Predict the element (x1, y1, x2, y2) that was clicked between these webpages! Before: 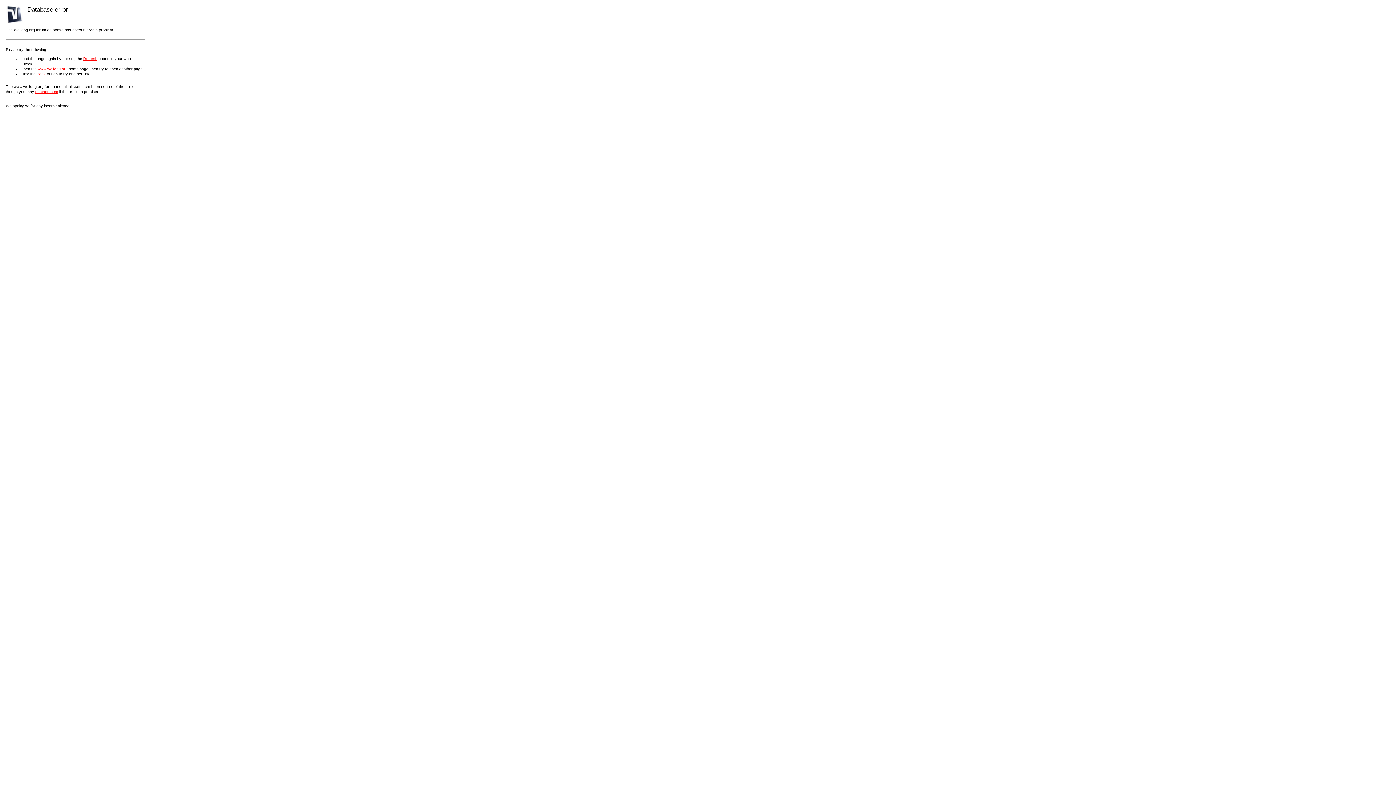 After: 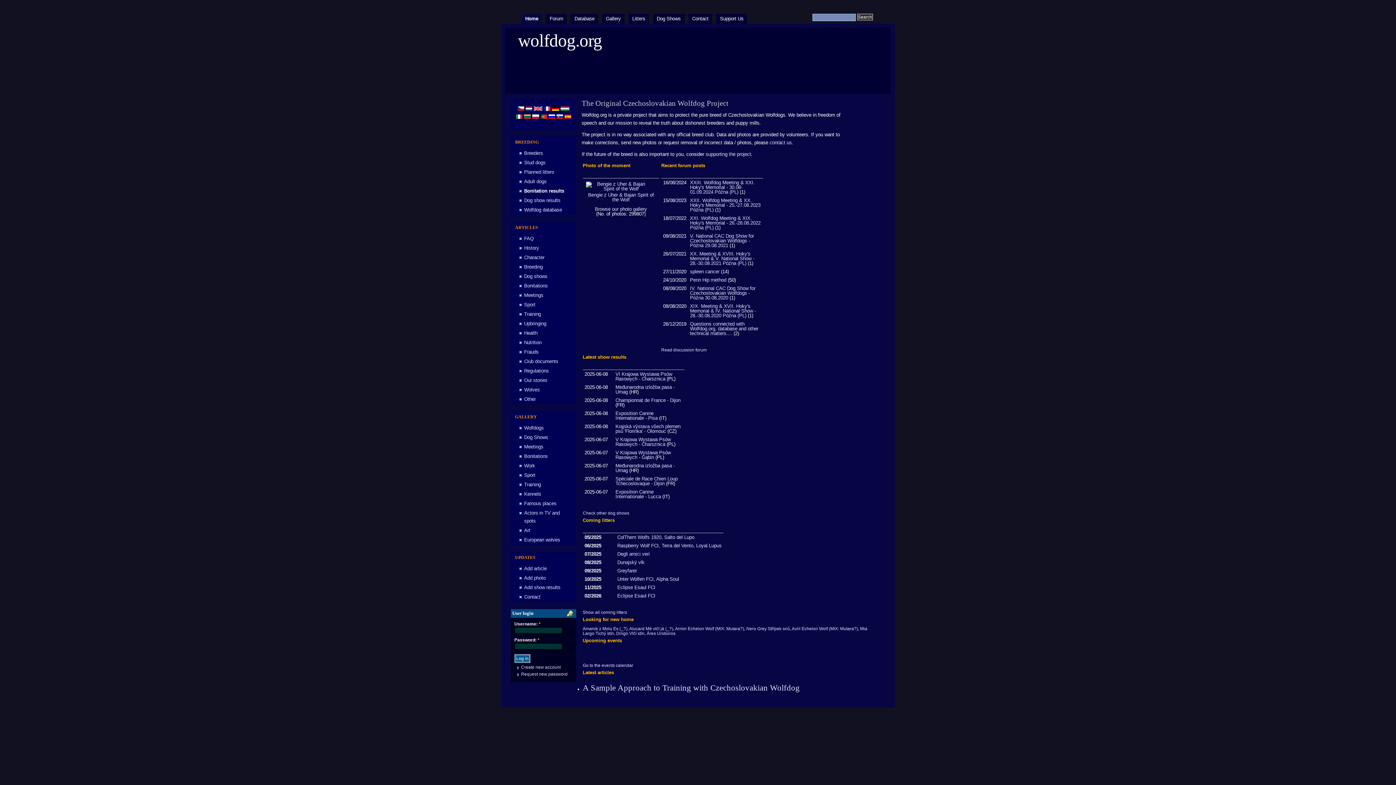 Action: bbox: (37, 66, 67, 70) label: www.wolfdog.org